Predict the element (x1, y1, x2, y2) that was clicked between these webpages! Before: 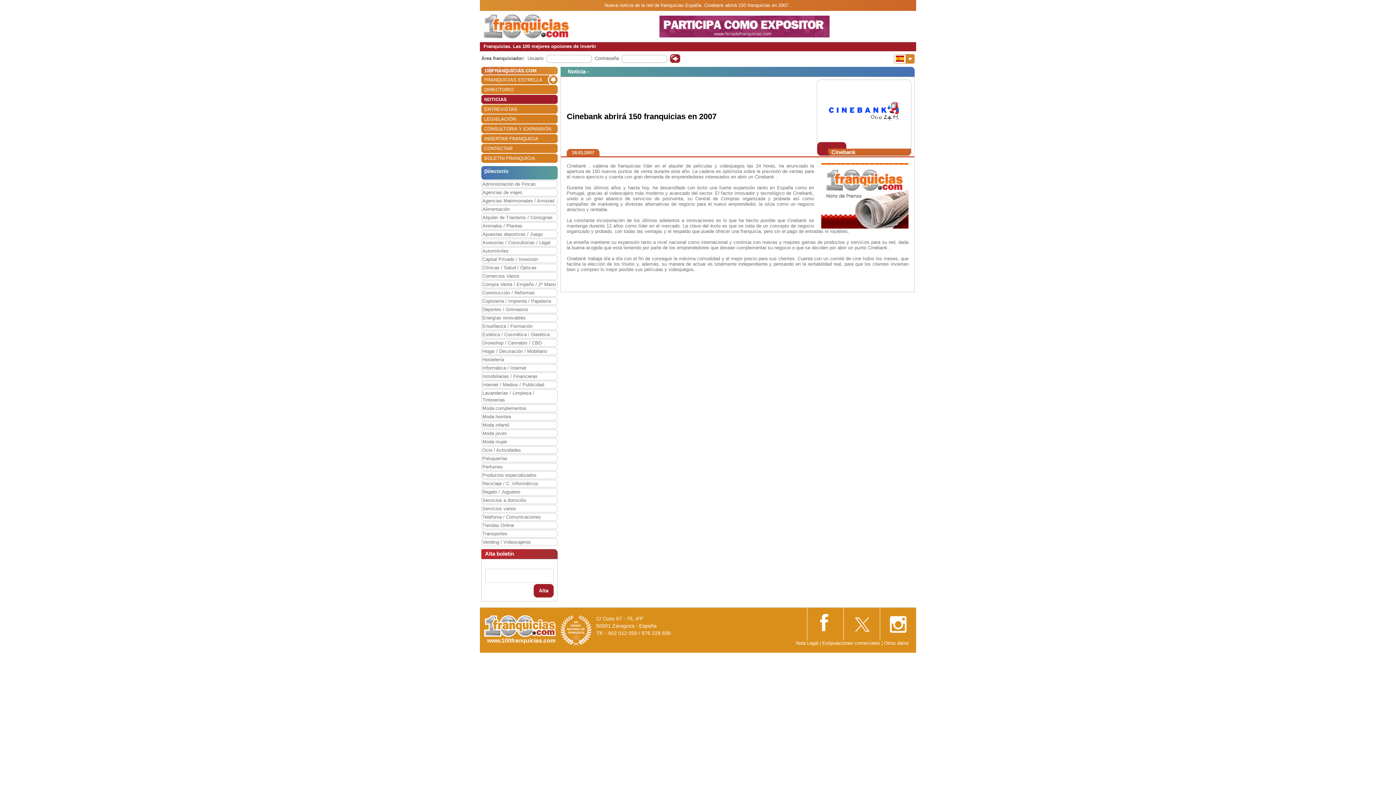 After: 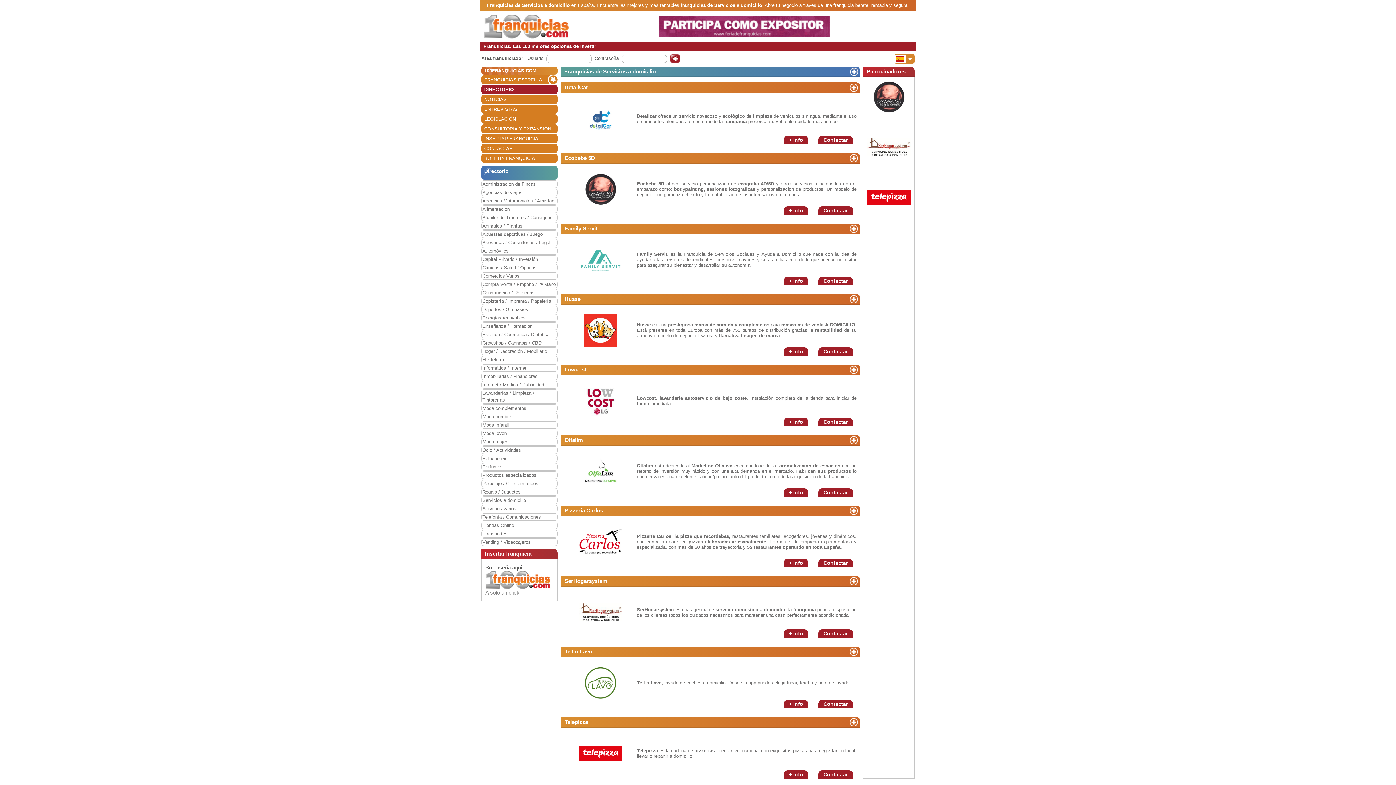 Action: label: Servicios a domicilio bbox: (482, 497, 557, 504)